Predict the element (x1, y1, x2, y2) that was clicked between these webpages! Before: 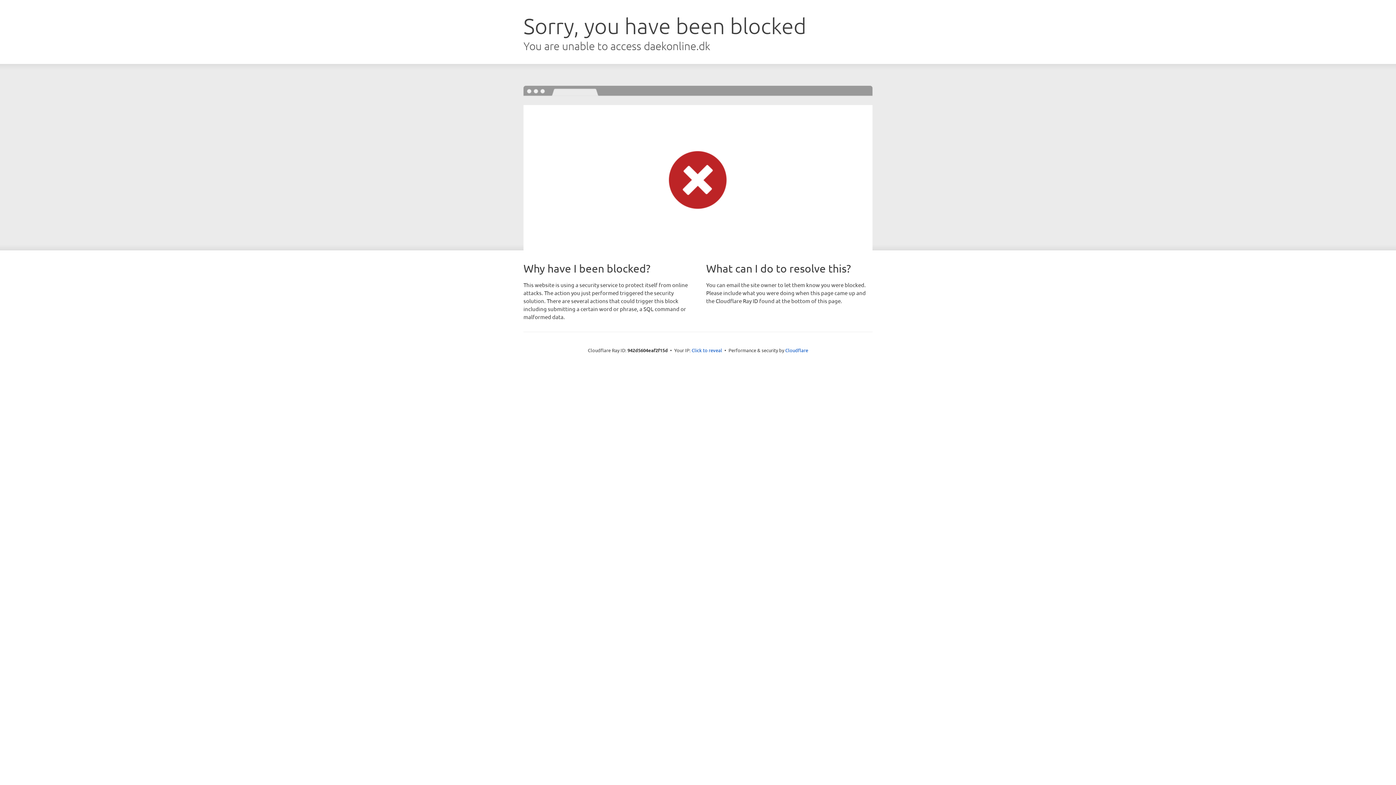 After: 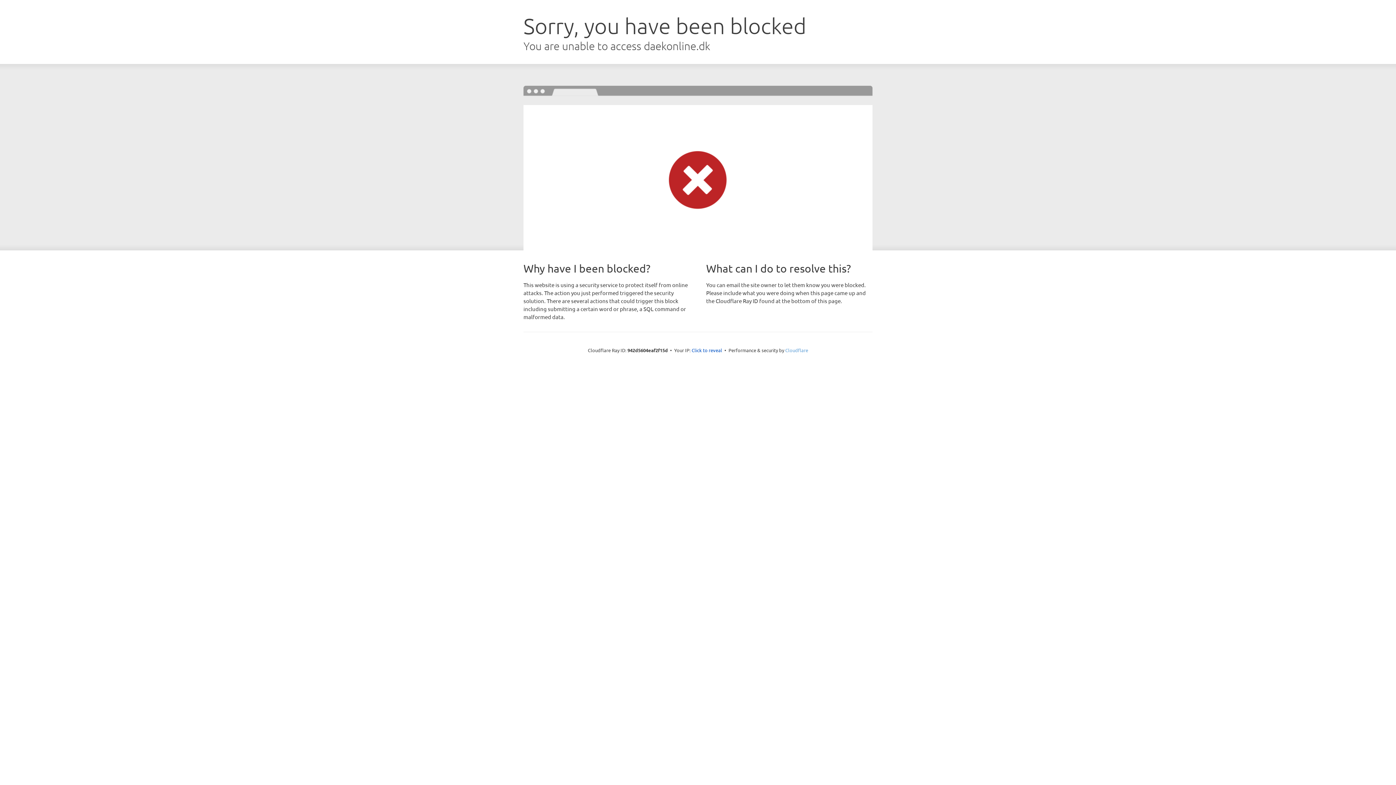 Action: bbox: (785, 347, 808, 353) label: Cloudflare